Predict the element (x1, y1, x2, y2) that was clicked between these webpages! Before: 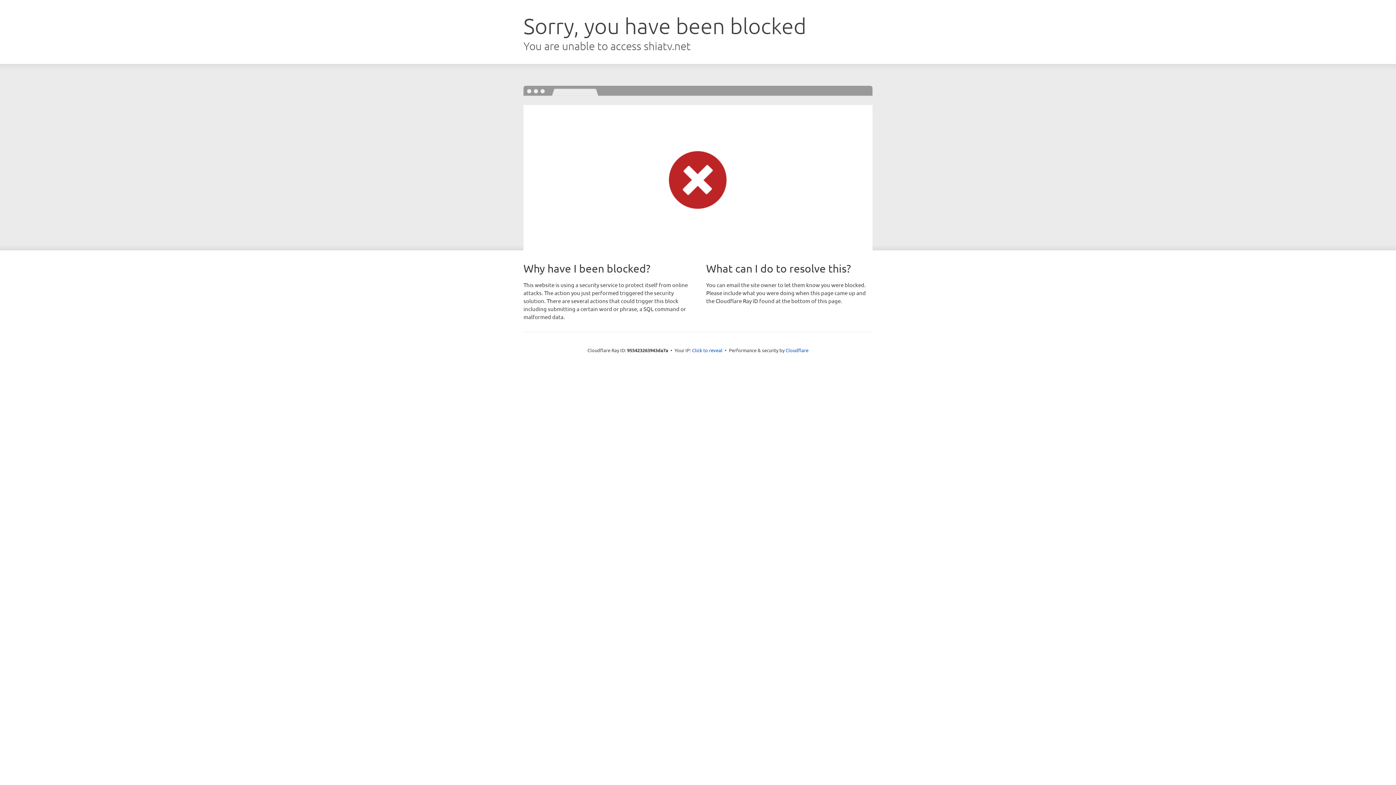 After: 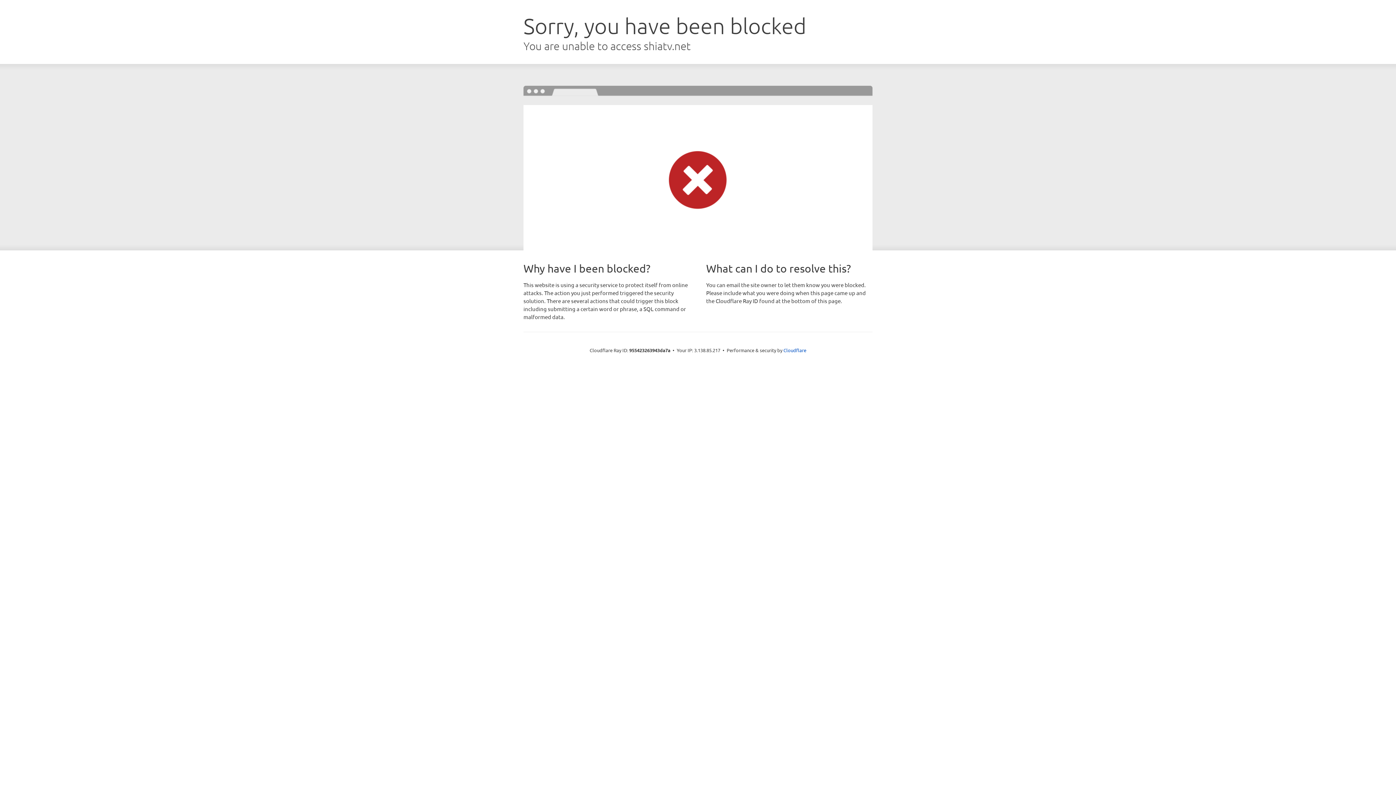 Action: label: Click to reveal bbox: (692, 346, 722, 353)